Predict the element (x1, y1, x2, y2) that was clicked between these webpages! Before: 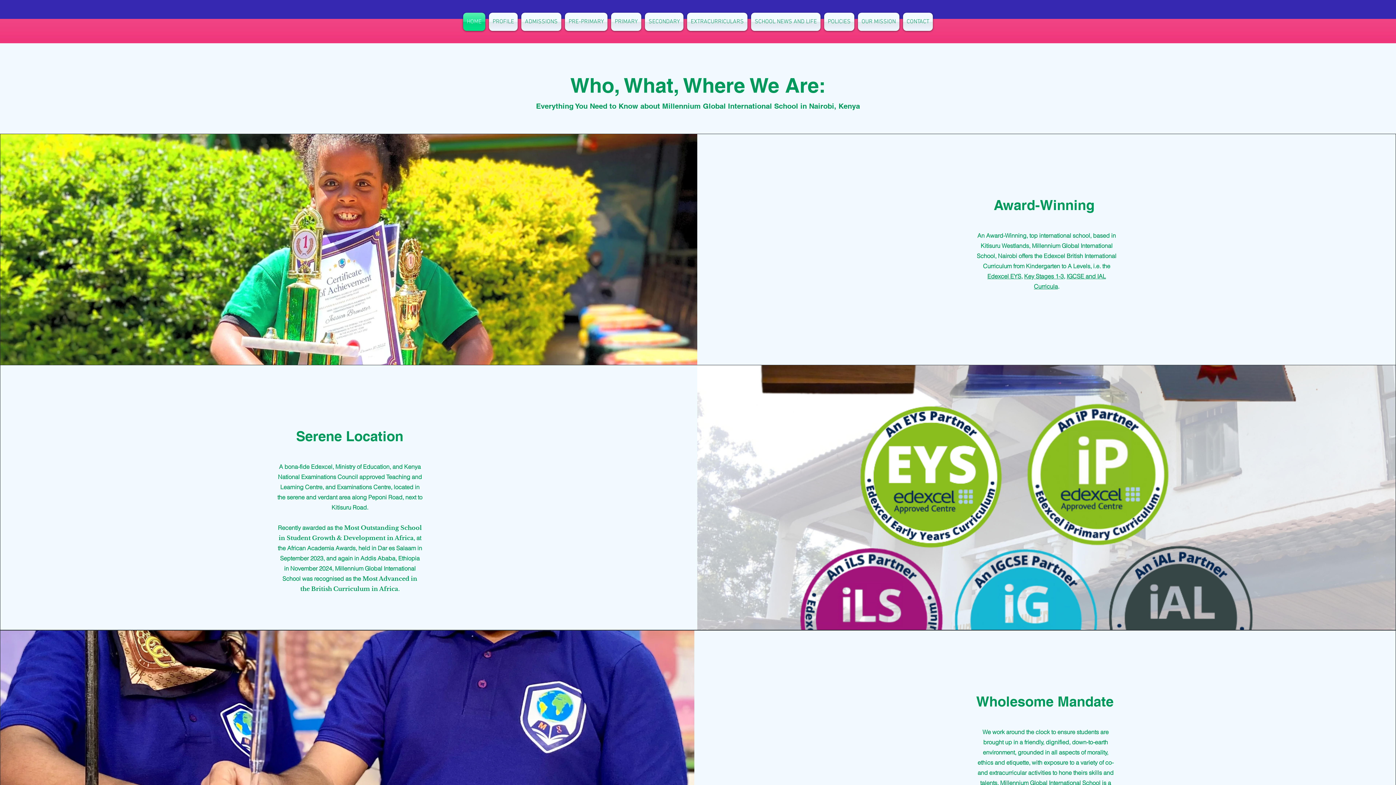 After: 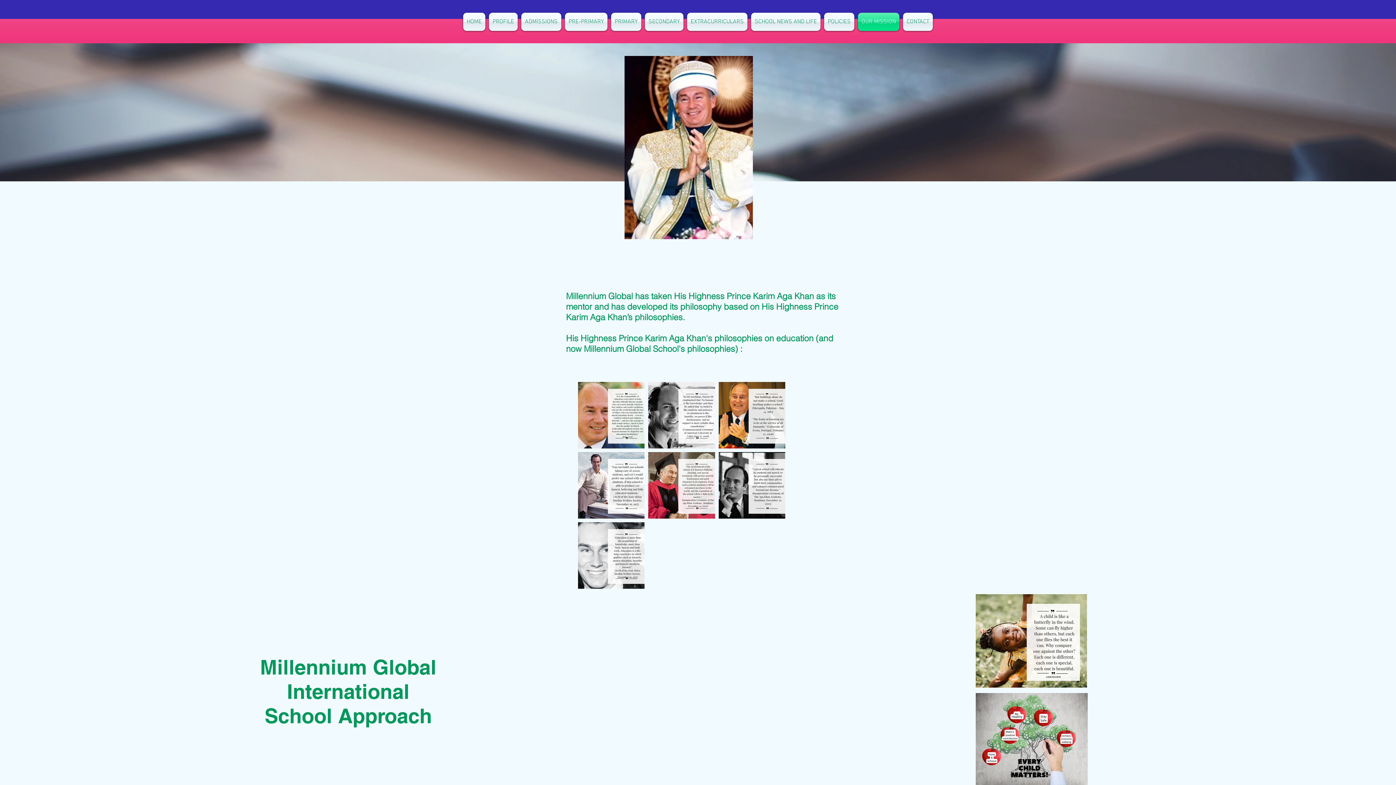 Action: bbox: (856, 12, 901, 30) label: OUR MISSION